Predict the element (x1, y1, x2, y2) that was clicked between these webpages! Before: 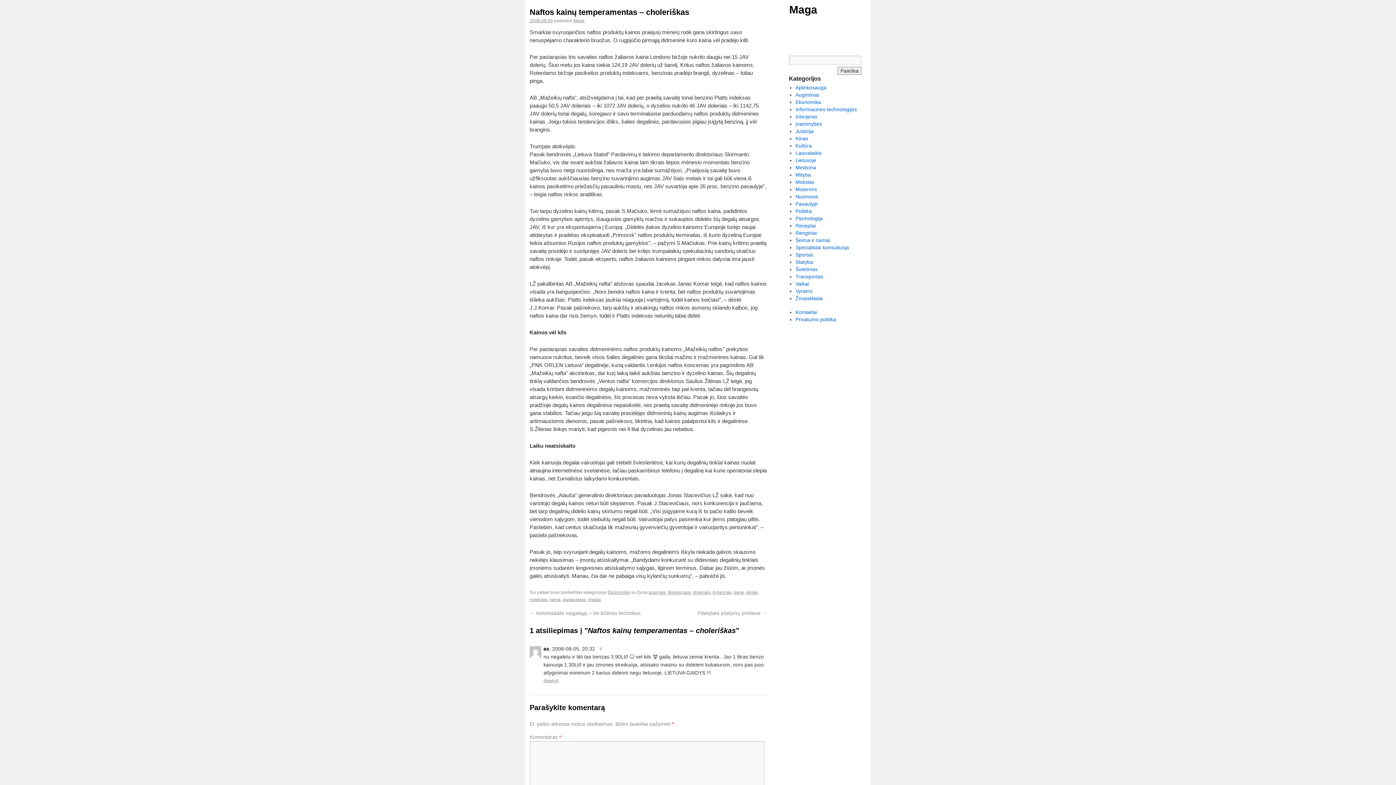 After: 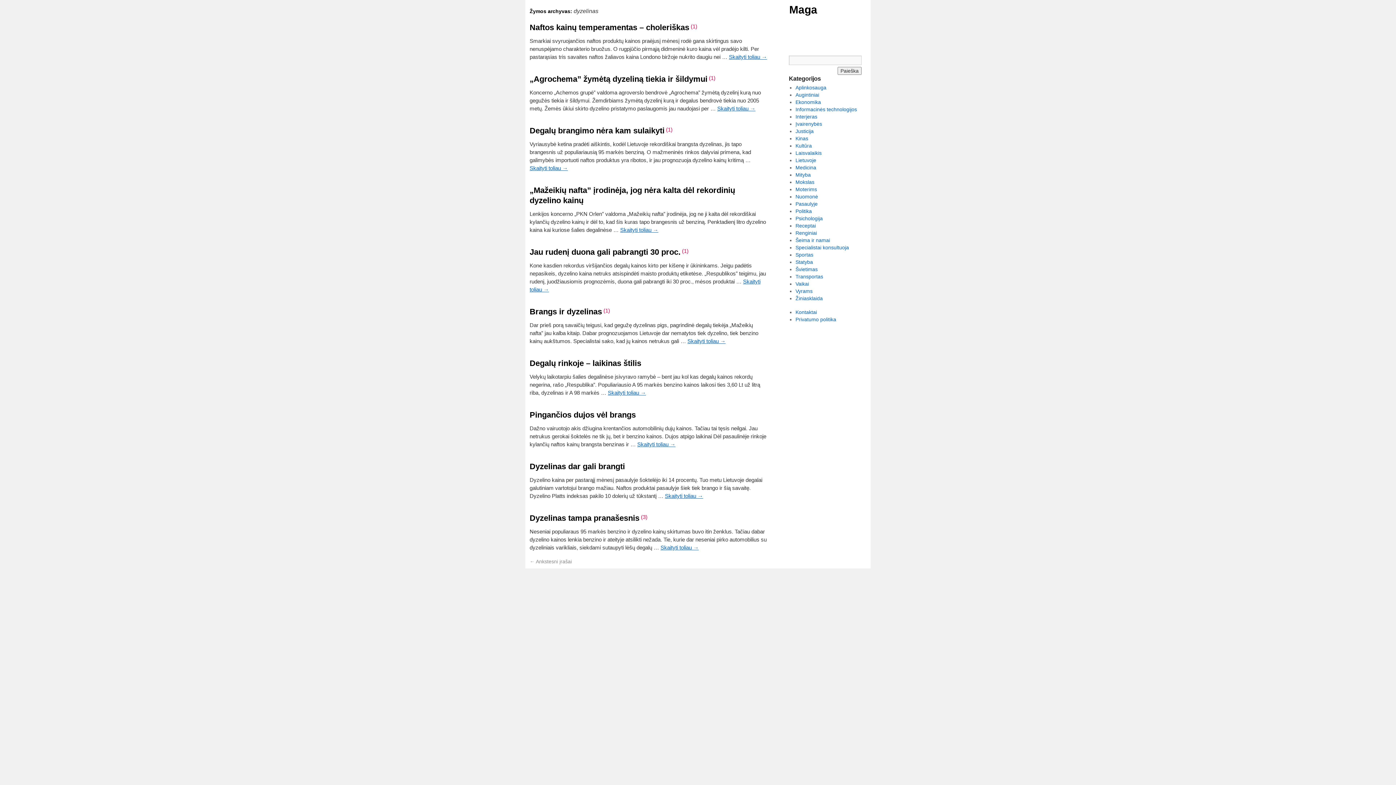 Action: bbox: (712, 590, 731, 595) label: dyzelinas